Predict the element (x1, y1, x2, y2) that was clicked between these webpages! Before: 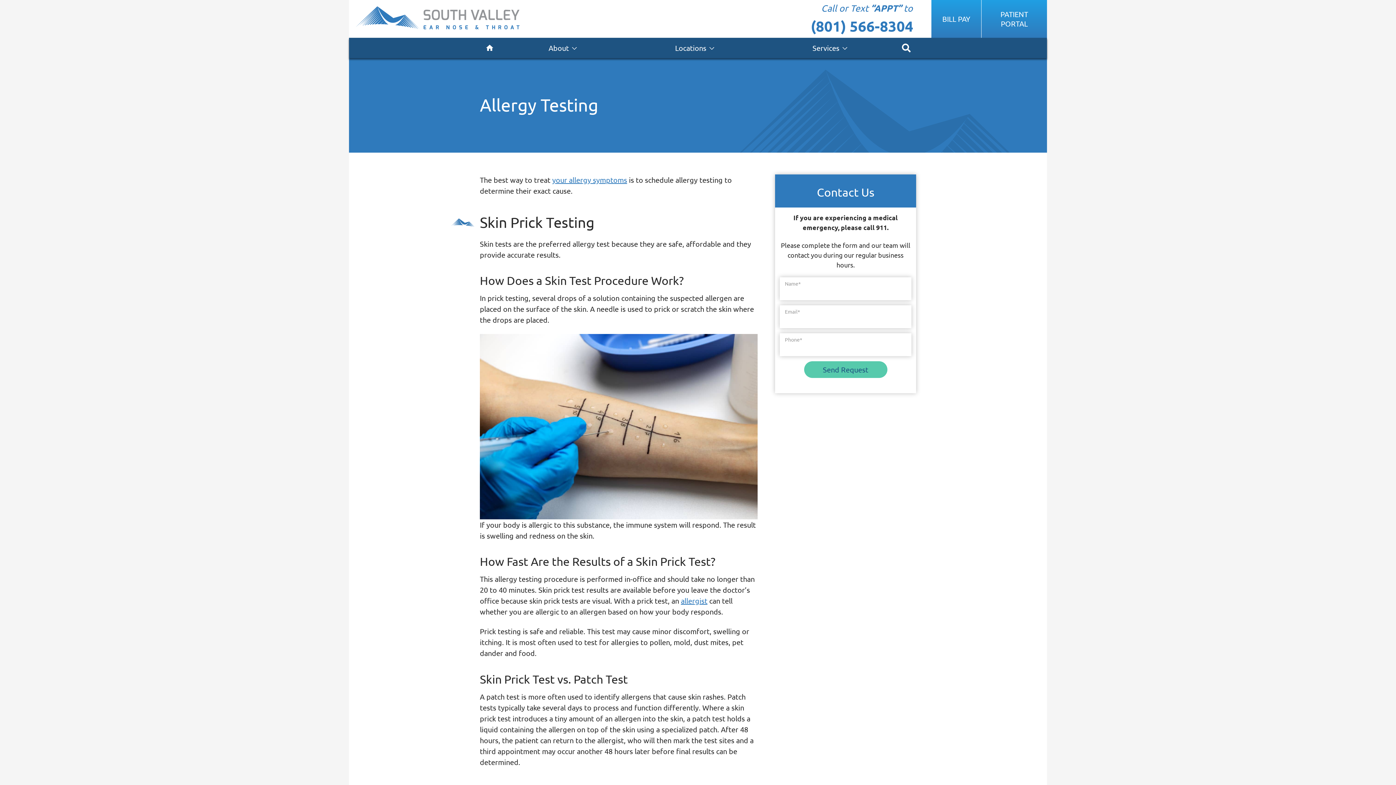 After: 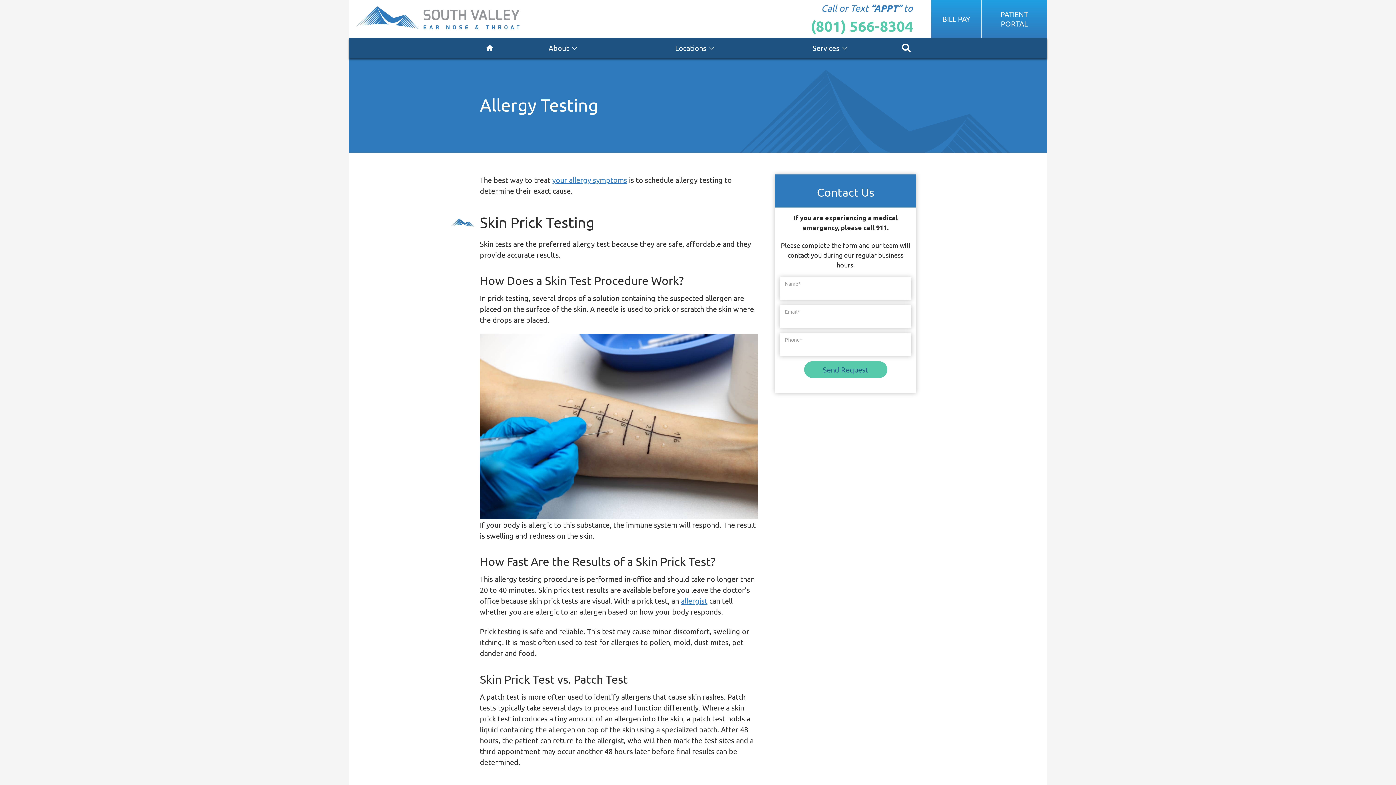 Action: label: (801) 566-8304 bbox: (810, 14, 913, 36)